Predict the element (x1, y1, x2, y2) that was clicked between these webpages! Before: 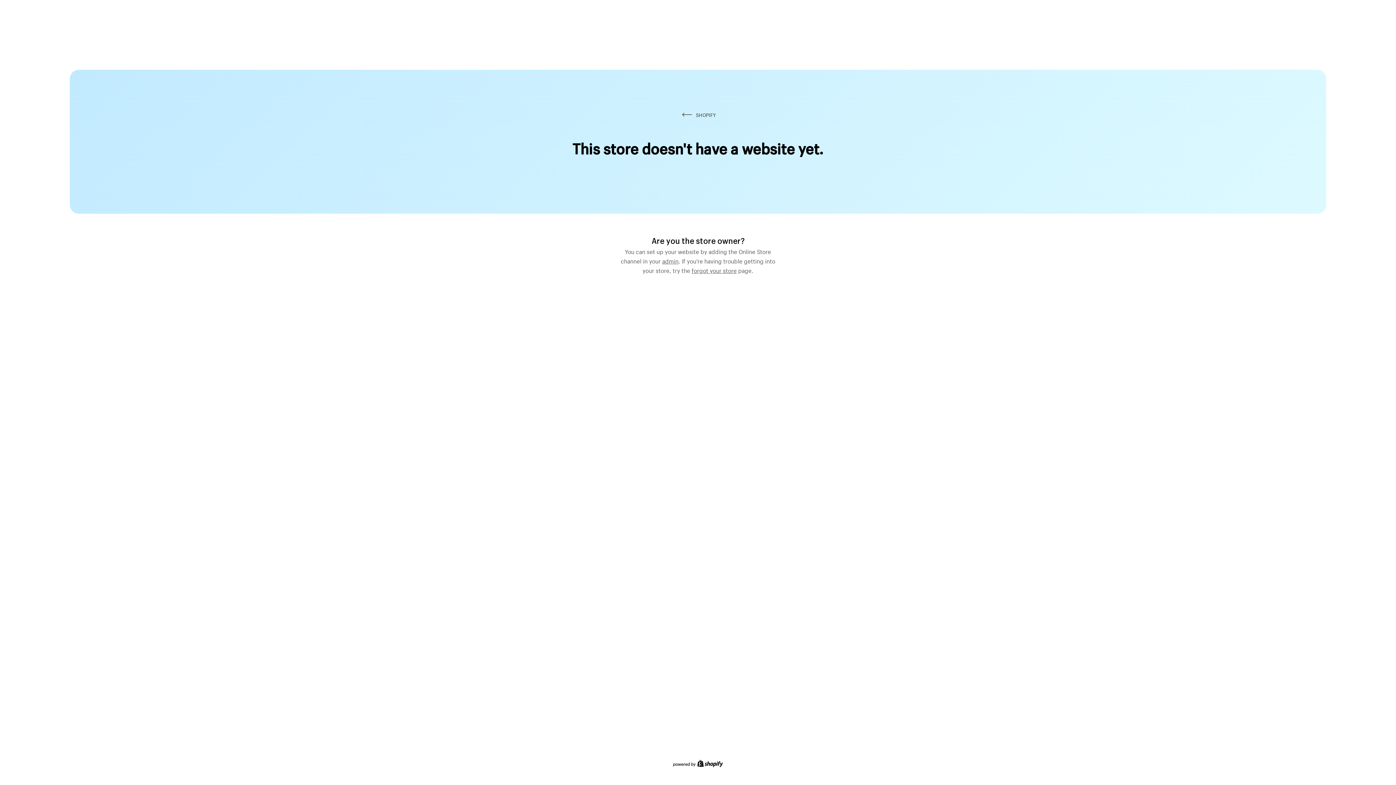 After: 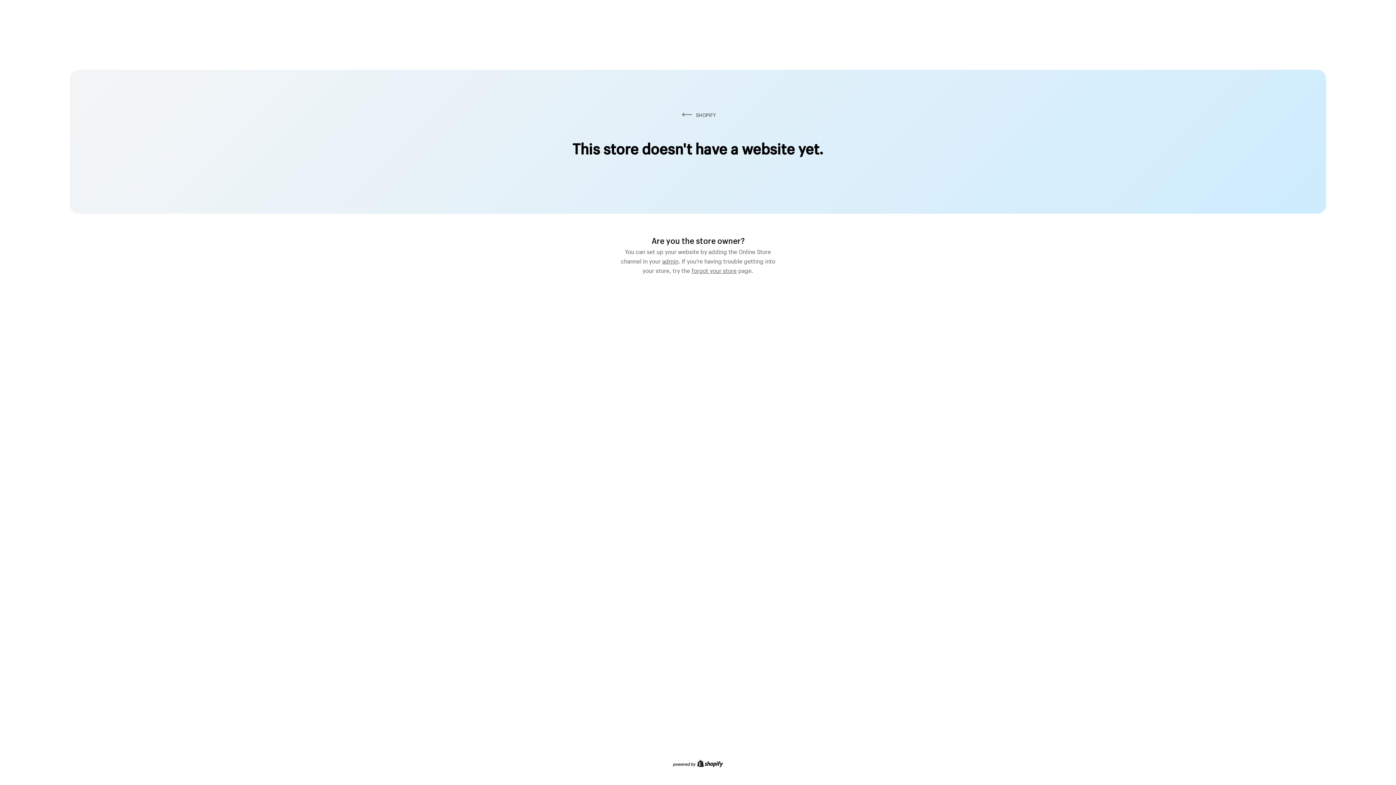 Action: bbox: (691, 264, 736, 274) label: forgot your store